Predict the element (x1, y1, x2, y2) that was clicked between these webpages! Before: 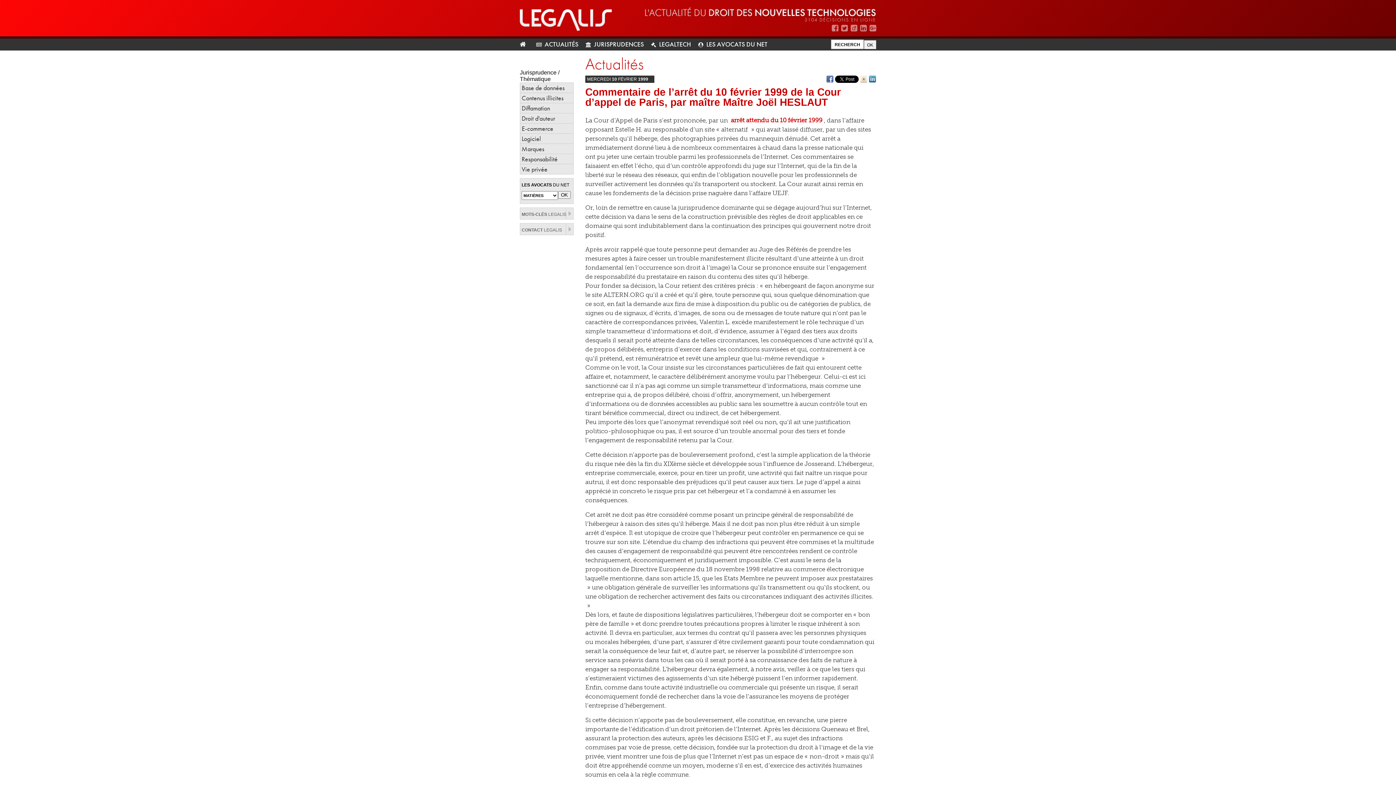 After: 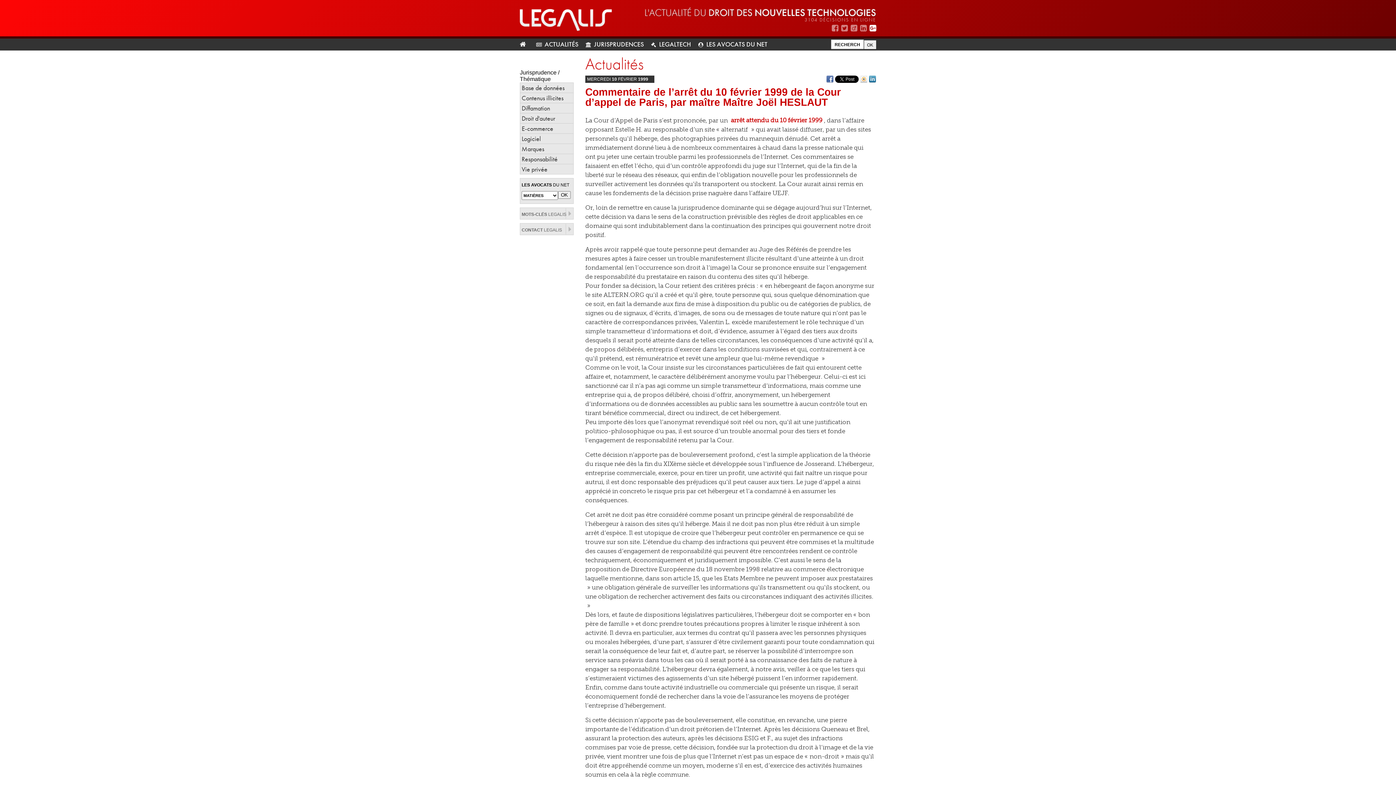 Action: bbox: (869, 24, 876, 32)